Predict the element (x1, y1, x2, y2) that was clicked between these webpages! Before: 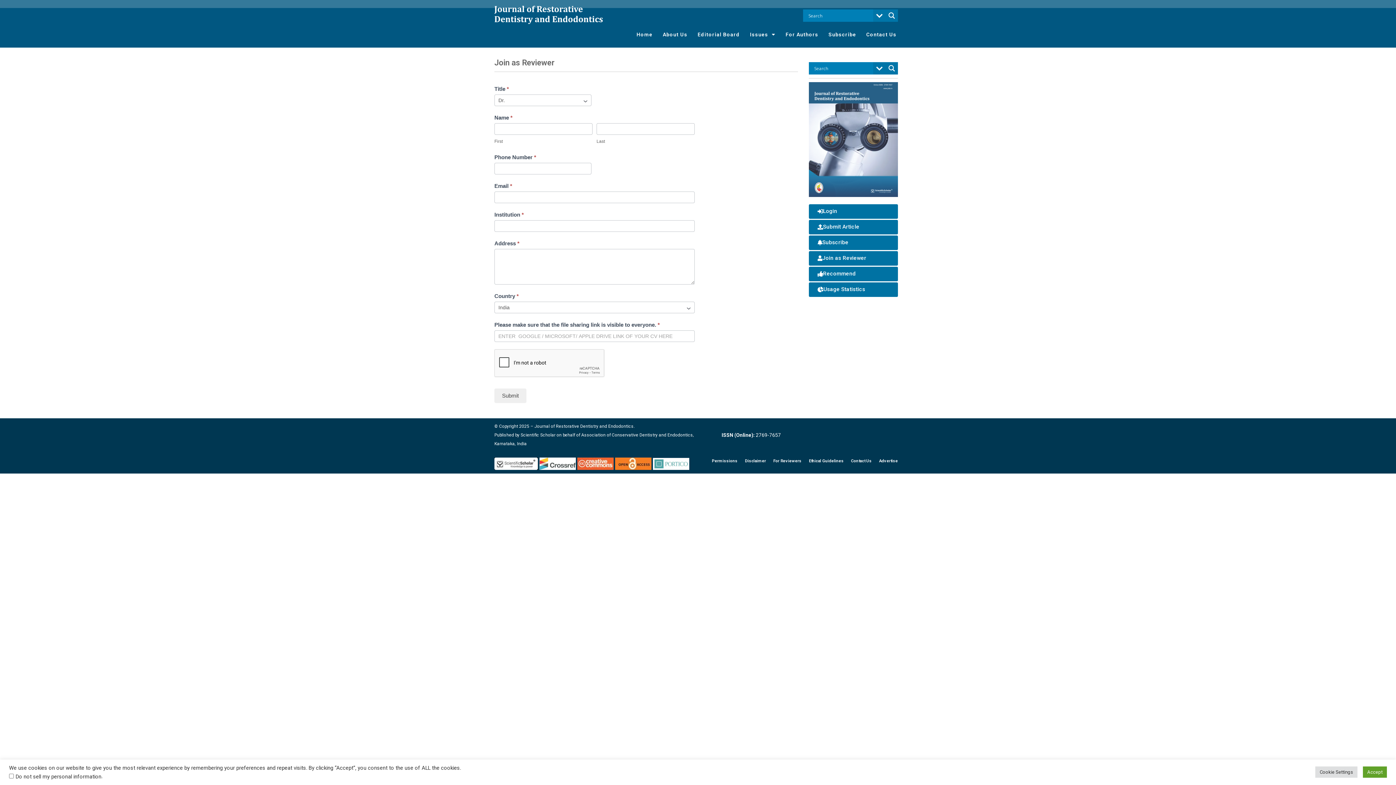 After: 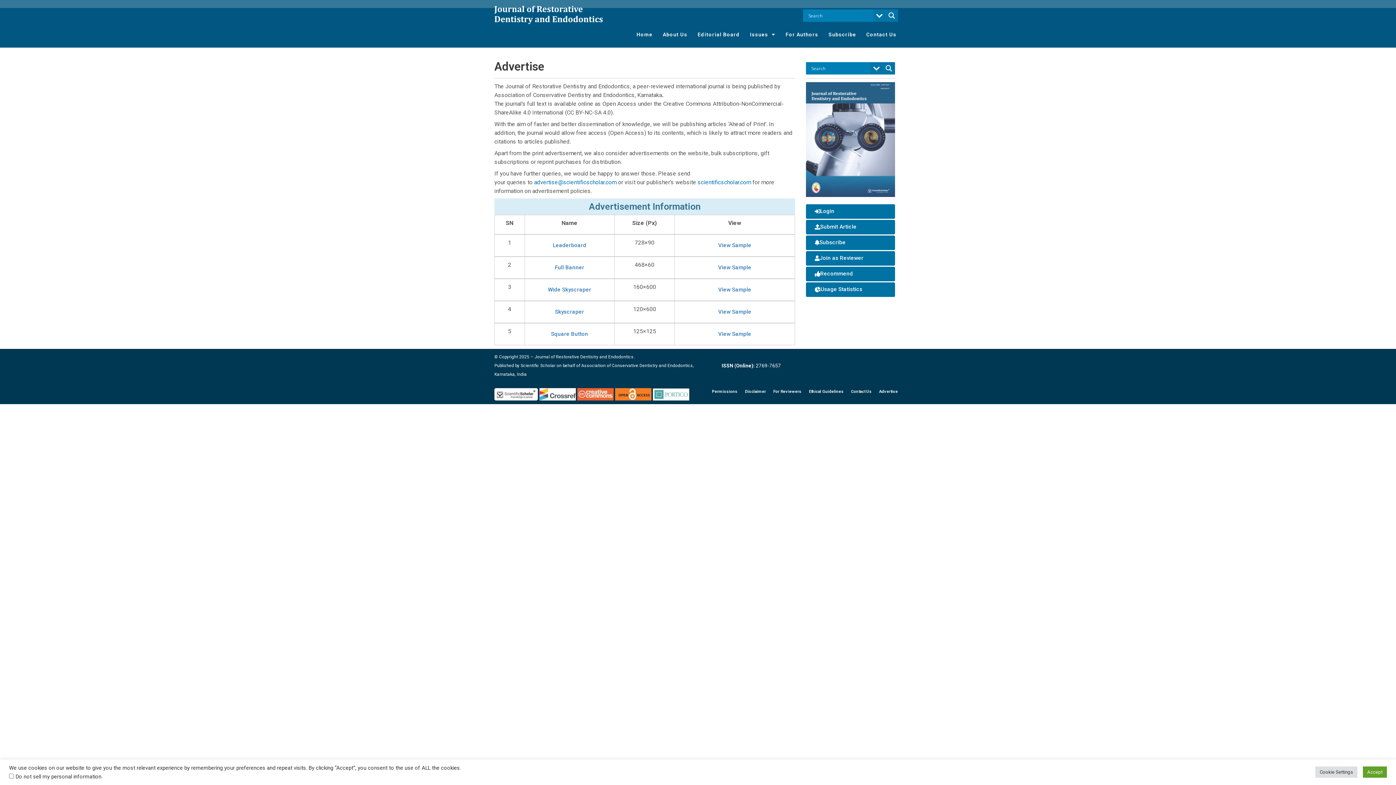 Action: label: Advertise bbox: (875, 457, 901, 465)